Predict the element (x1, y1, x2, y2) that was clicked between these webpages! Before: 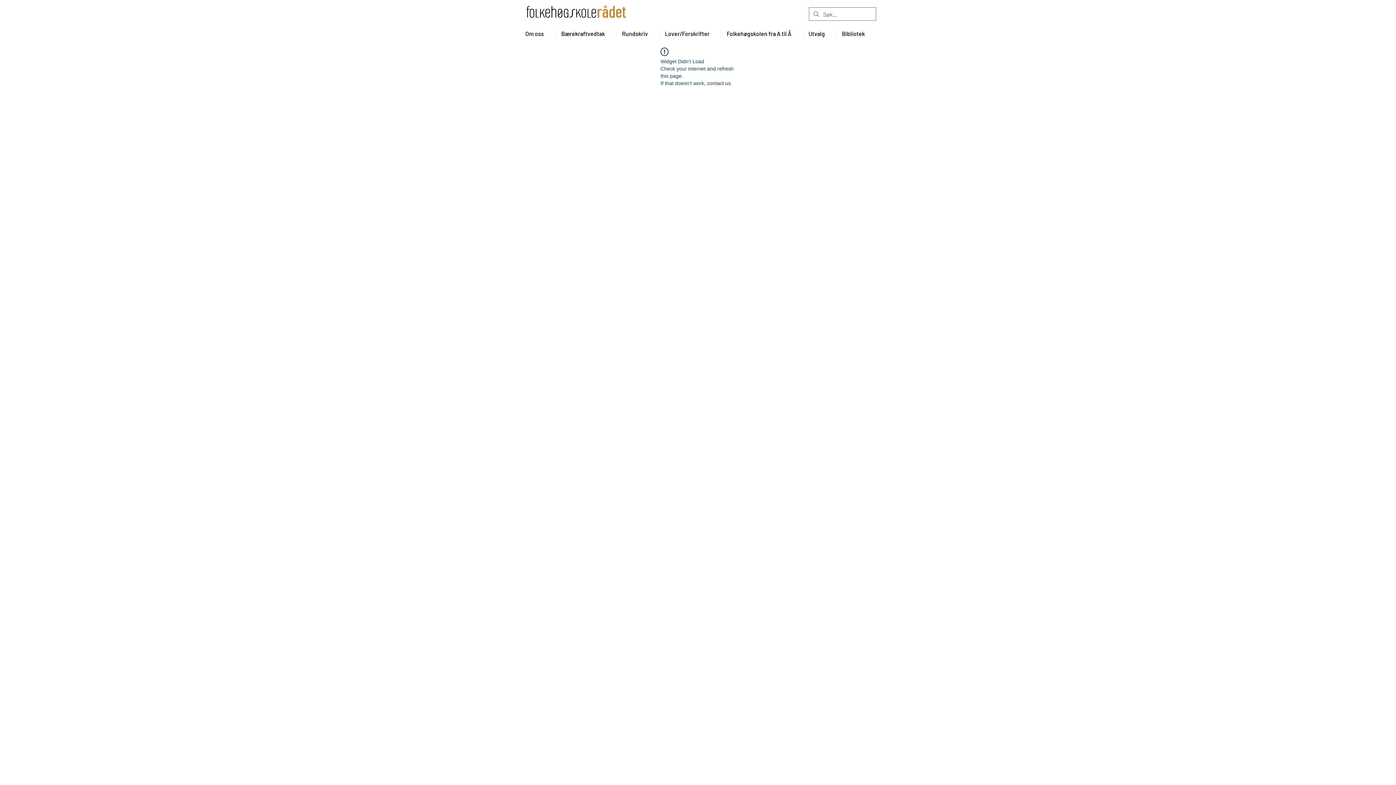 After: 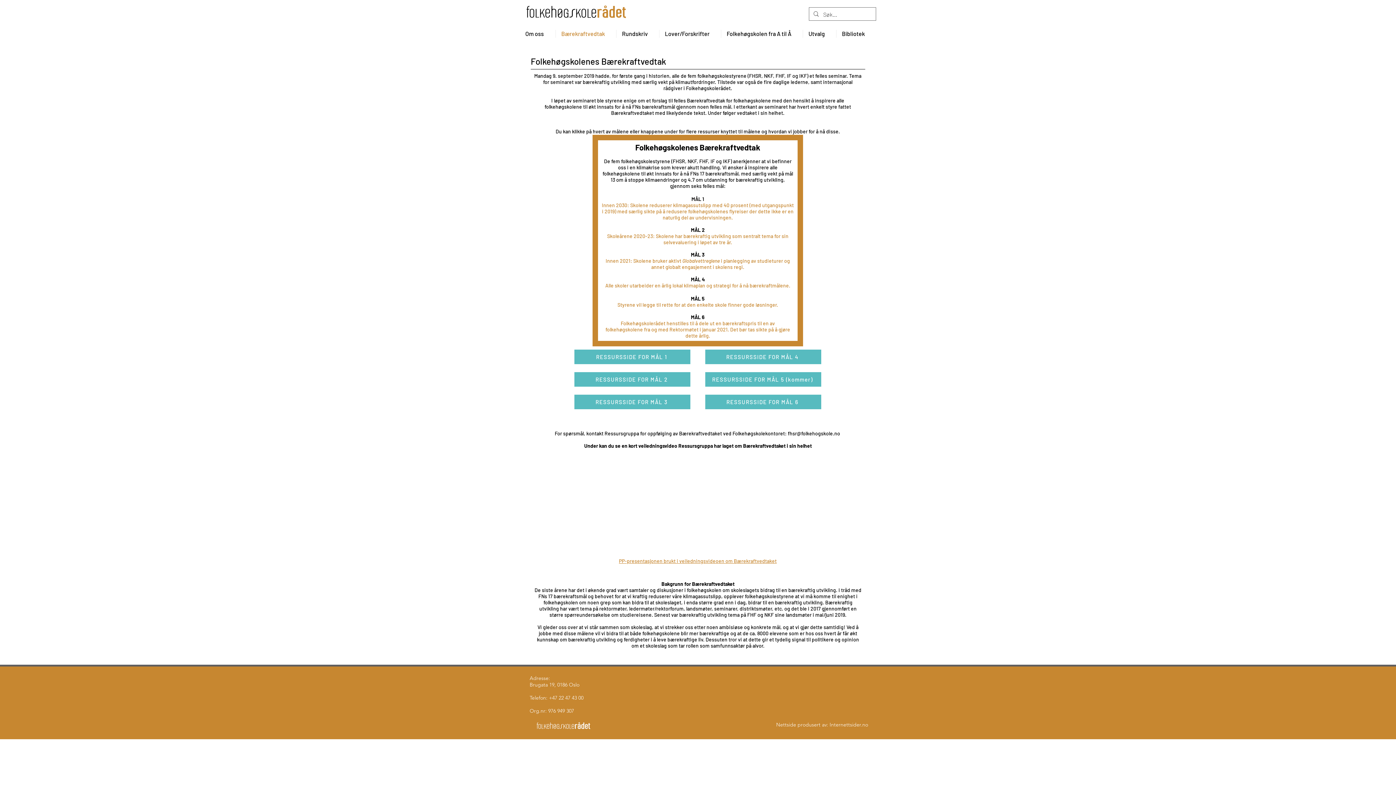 Action: bbox: (556, 29, 616, 37) label: Bærekraftvedtak